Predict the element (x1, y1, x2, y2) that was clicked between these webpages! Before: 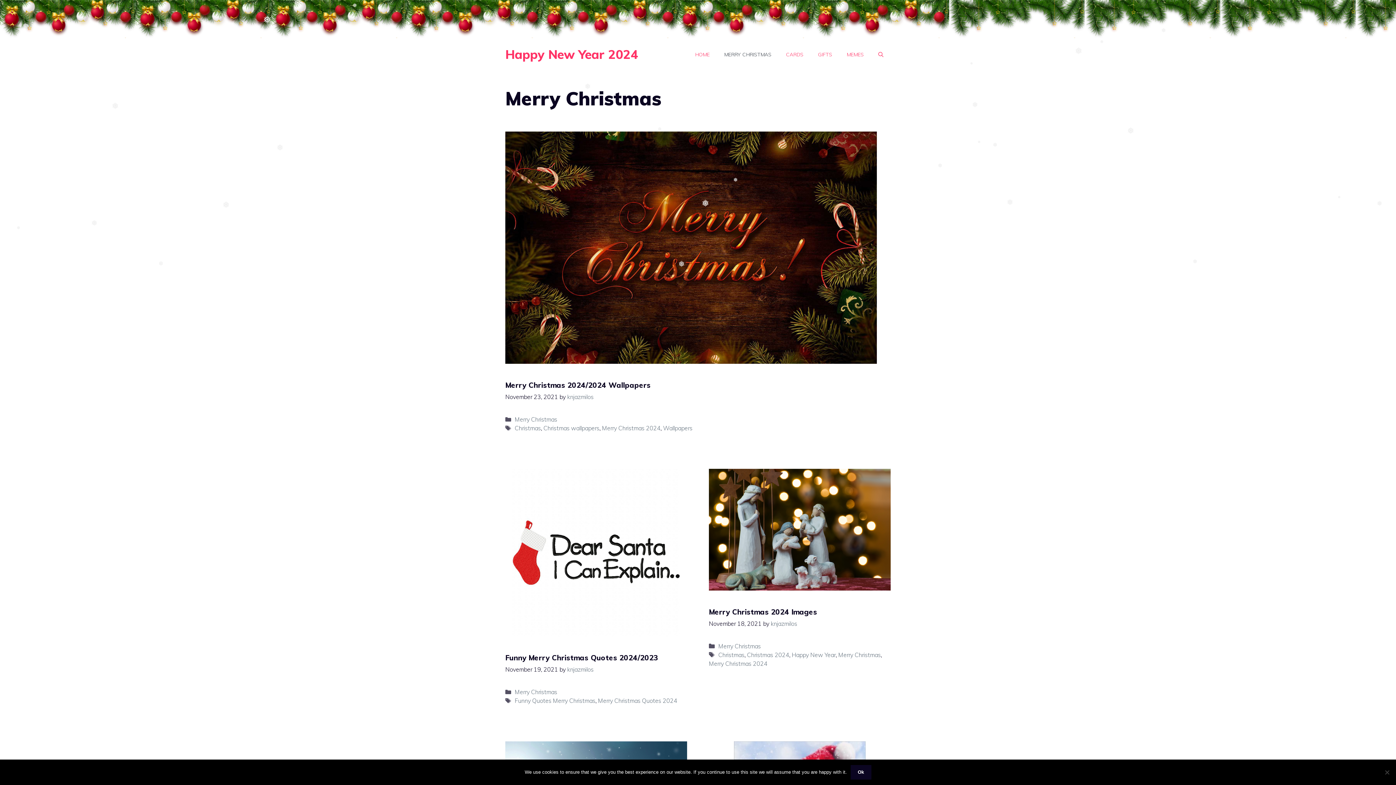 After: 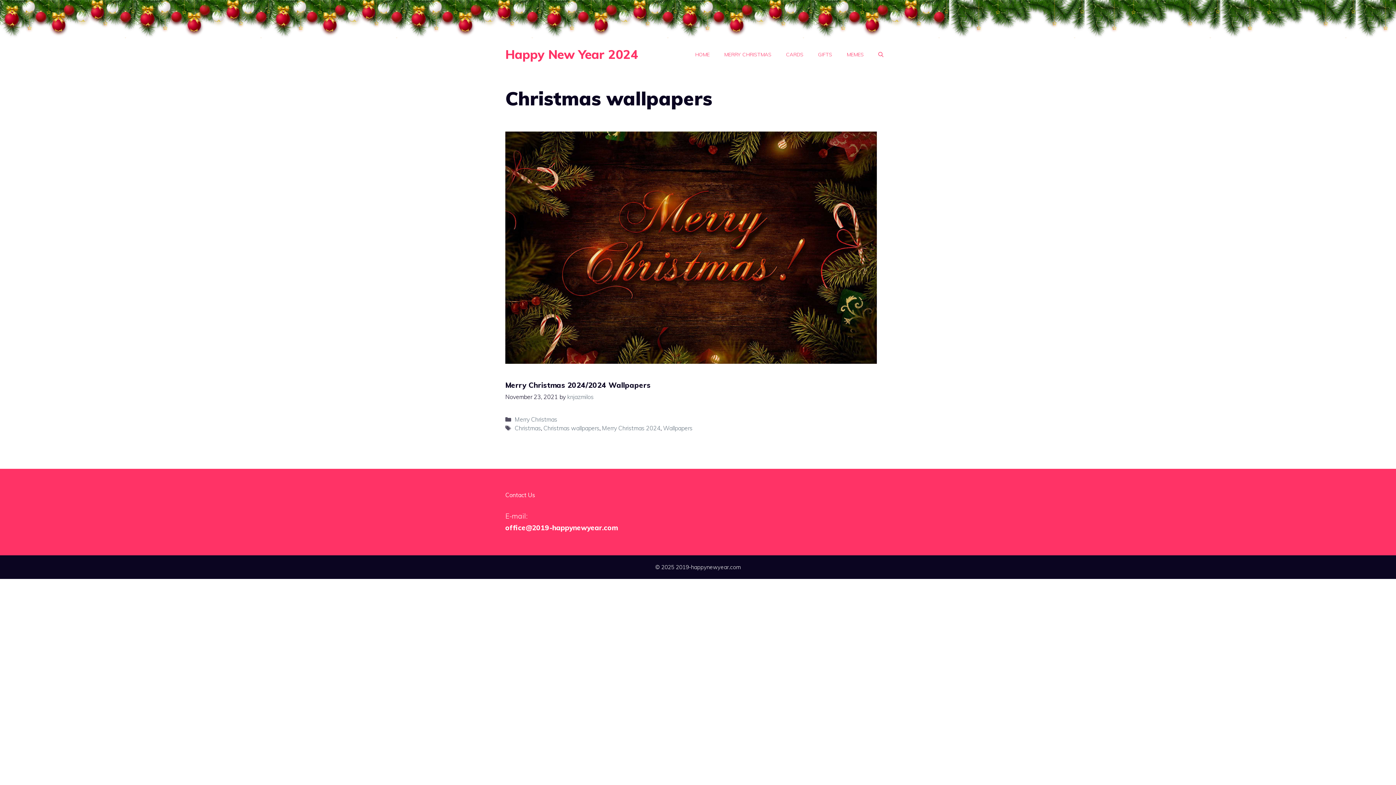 Action: label: Christmas wallpapers bbox: (543, 424, 599, 431)